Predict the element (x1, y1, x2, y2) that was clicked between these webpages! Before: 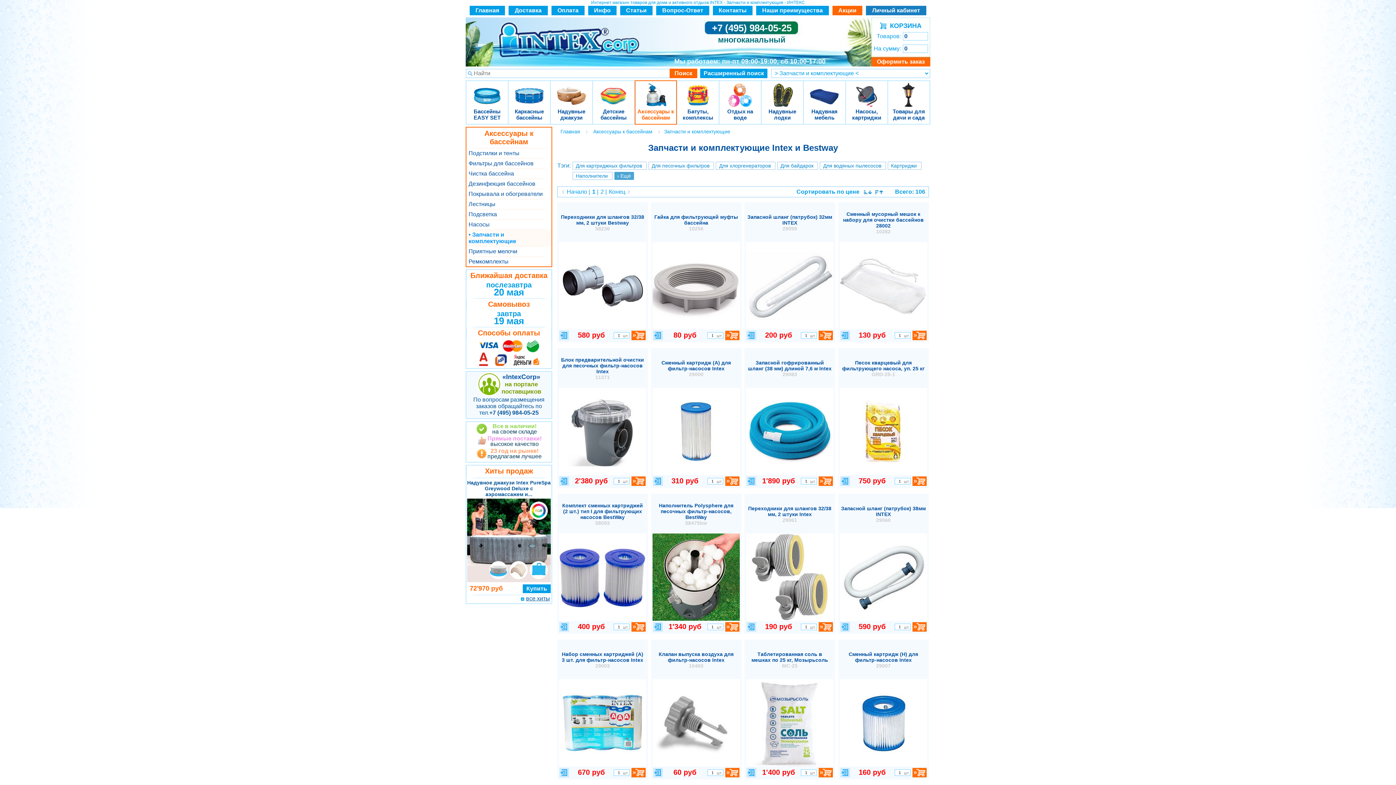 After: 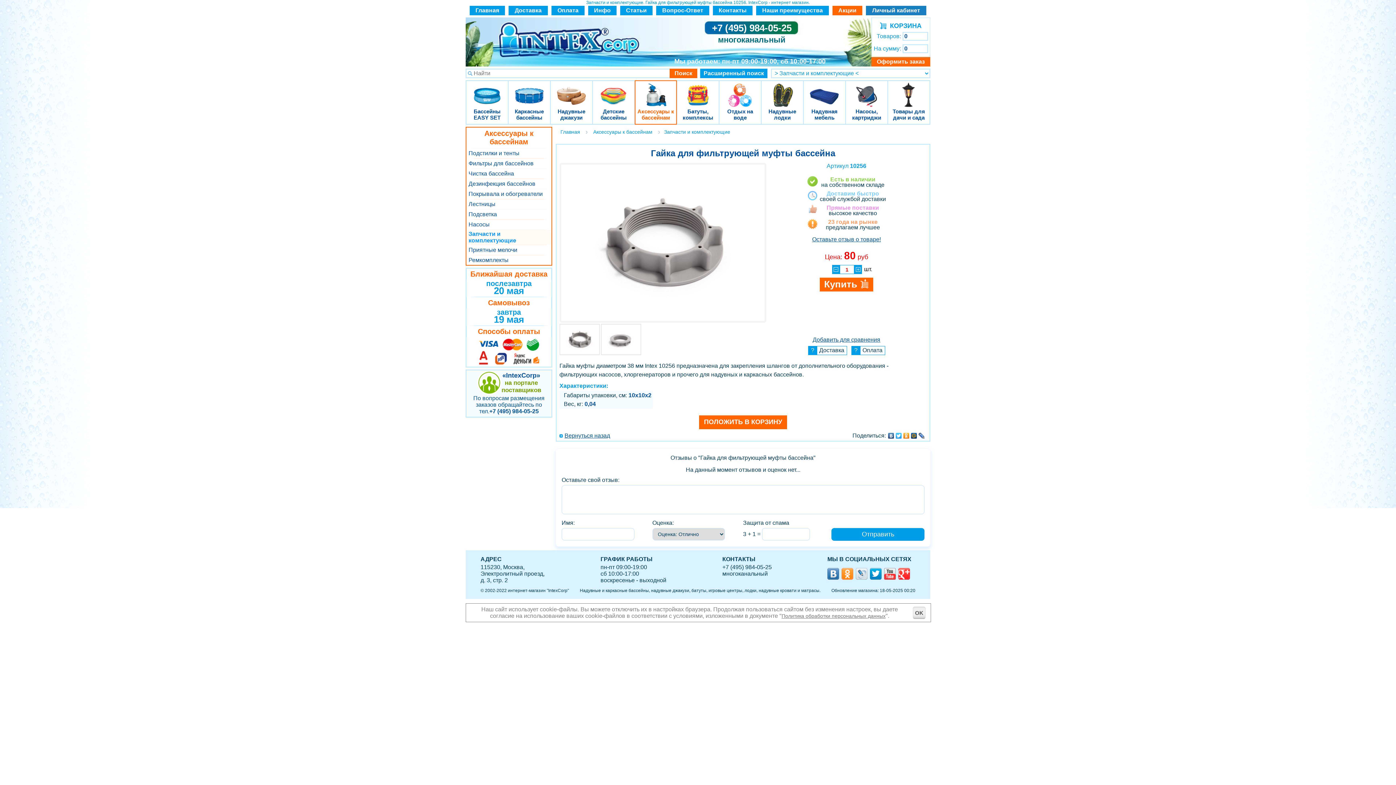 Action: bbox: (654, 214, 738, 231) label: Гайка для фильтрующей муфты бассейна
10256